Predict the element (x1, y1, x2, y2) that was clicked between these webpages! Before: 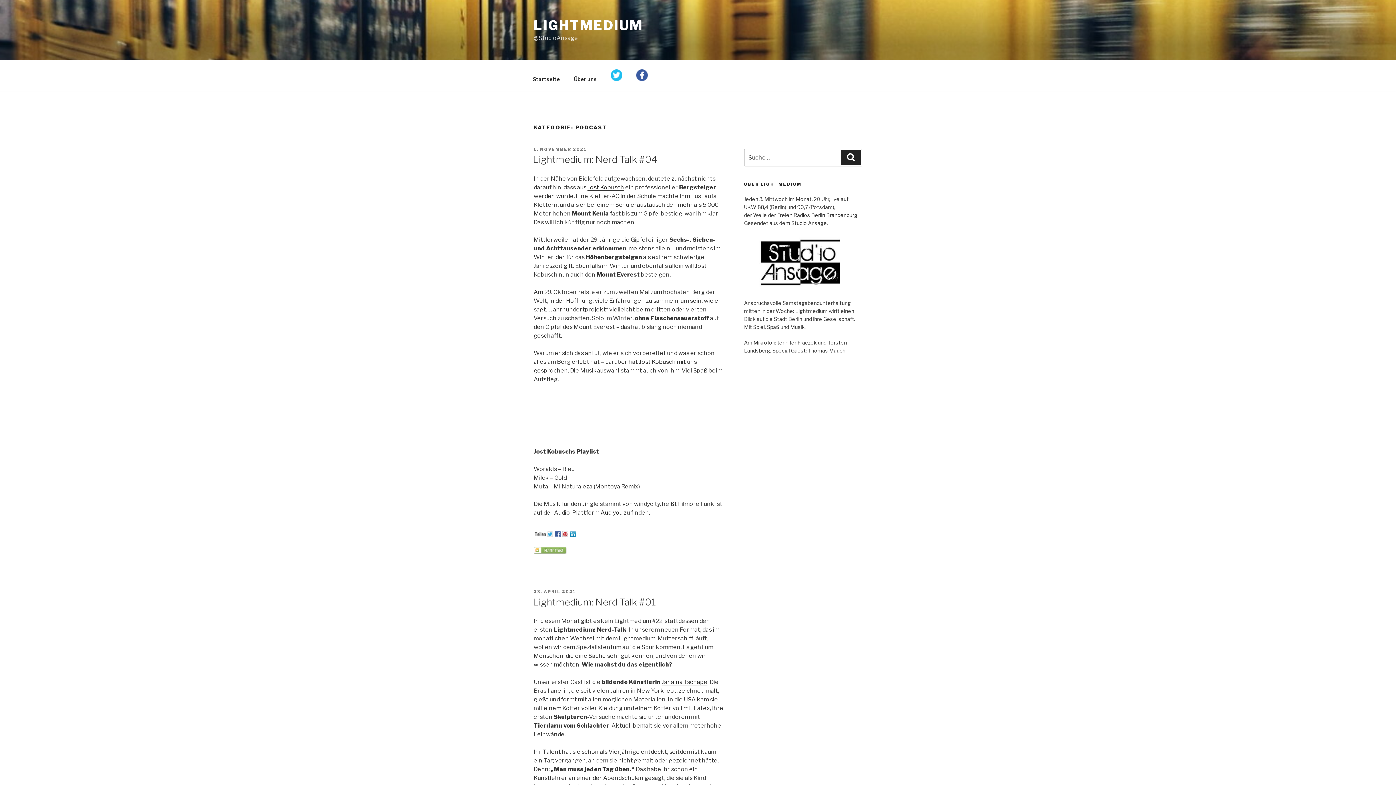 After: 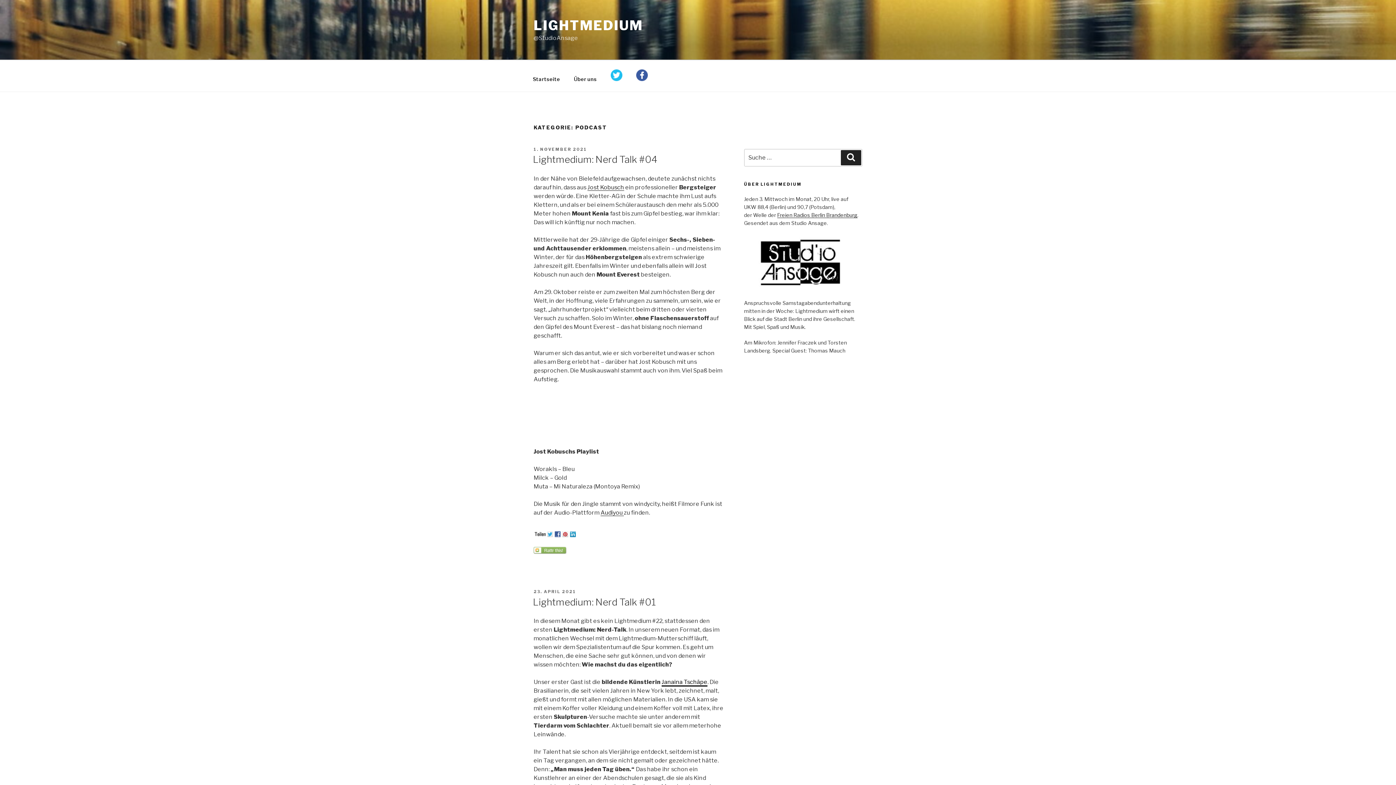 Action: bbox: (661, 678, 707, 685) label: Janaina Tschäpe (öffnet in neuem Tab)